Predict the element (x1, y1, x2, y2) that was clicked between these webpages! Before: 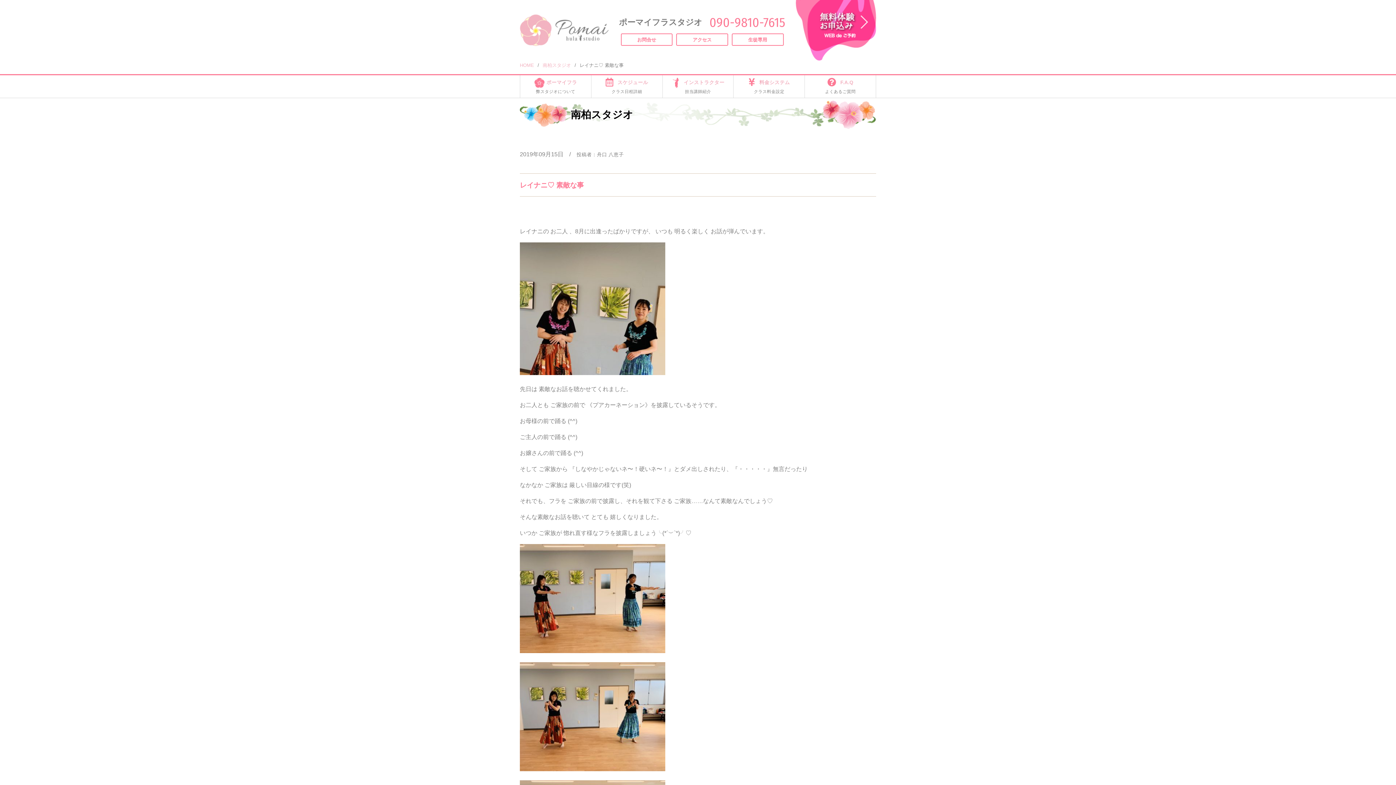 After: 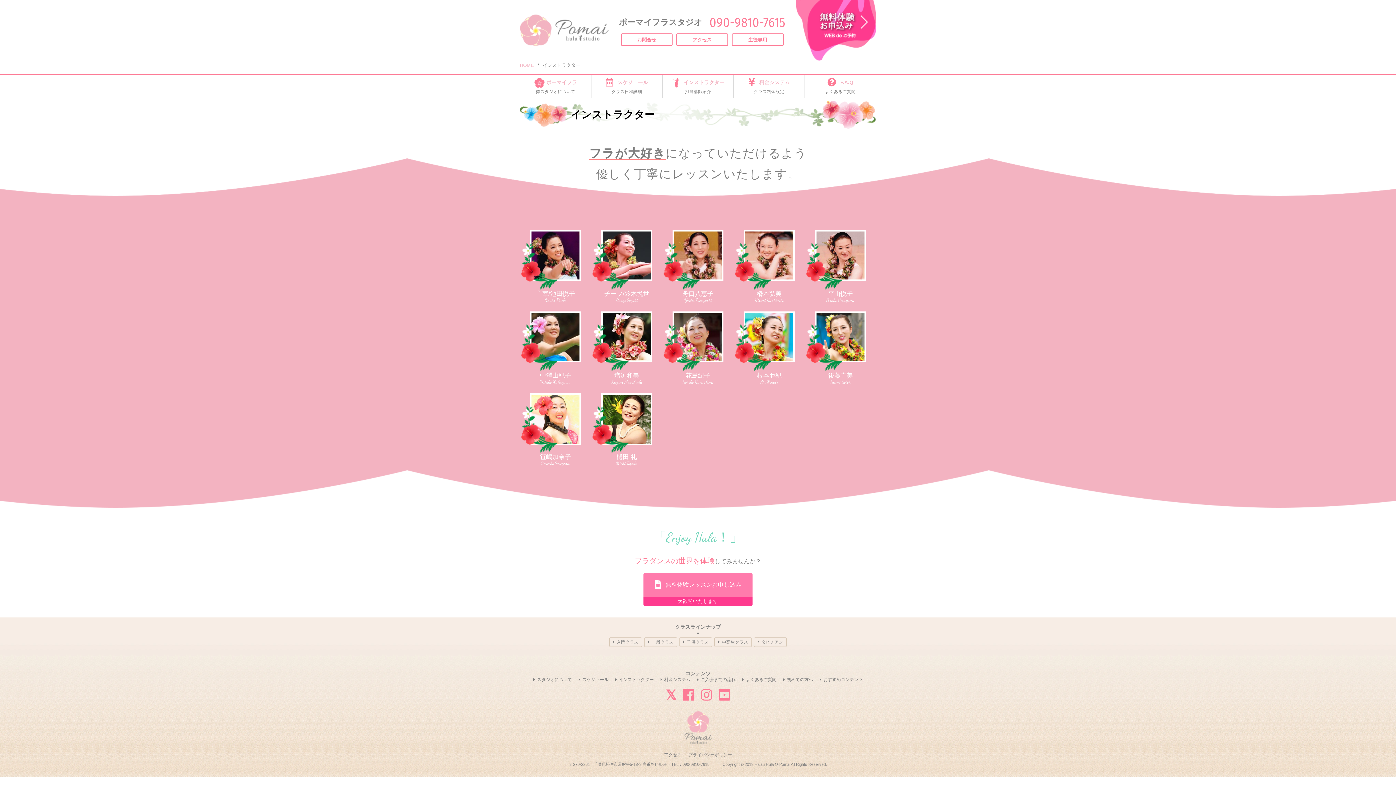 Action: bbox: (662, 75, 733, 97) label: インストラクター
担当講師紹介